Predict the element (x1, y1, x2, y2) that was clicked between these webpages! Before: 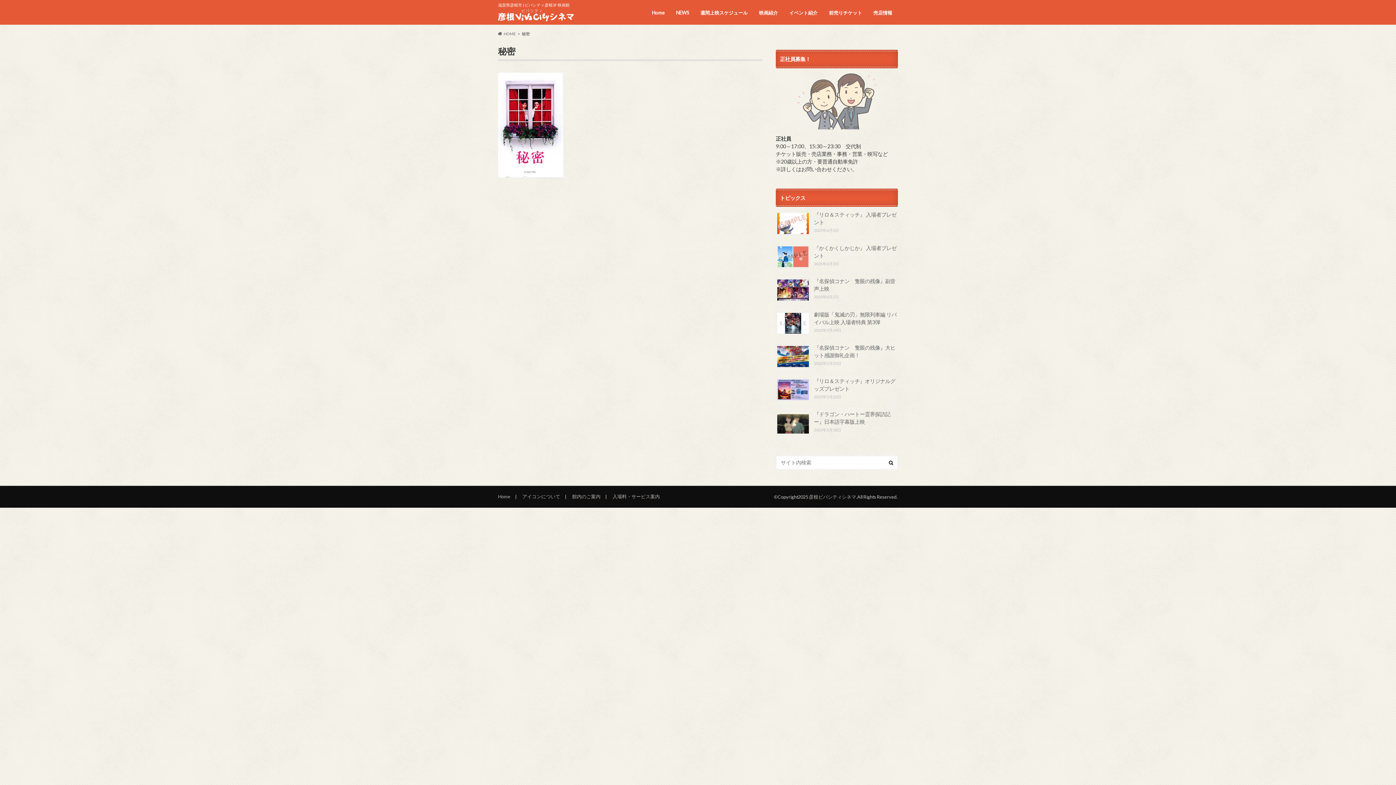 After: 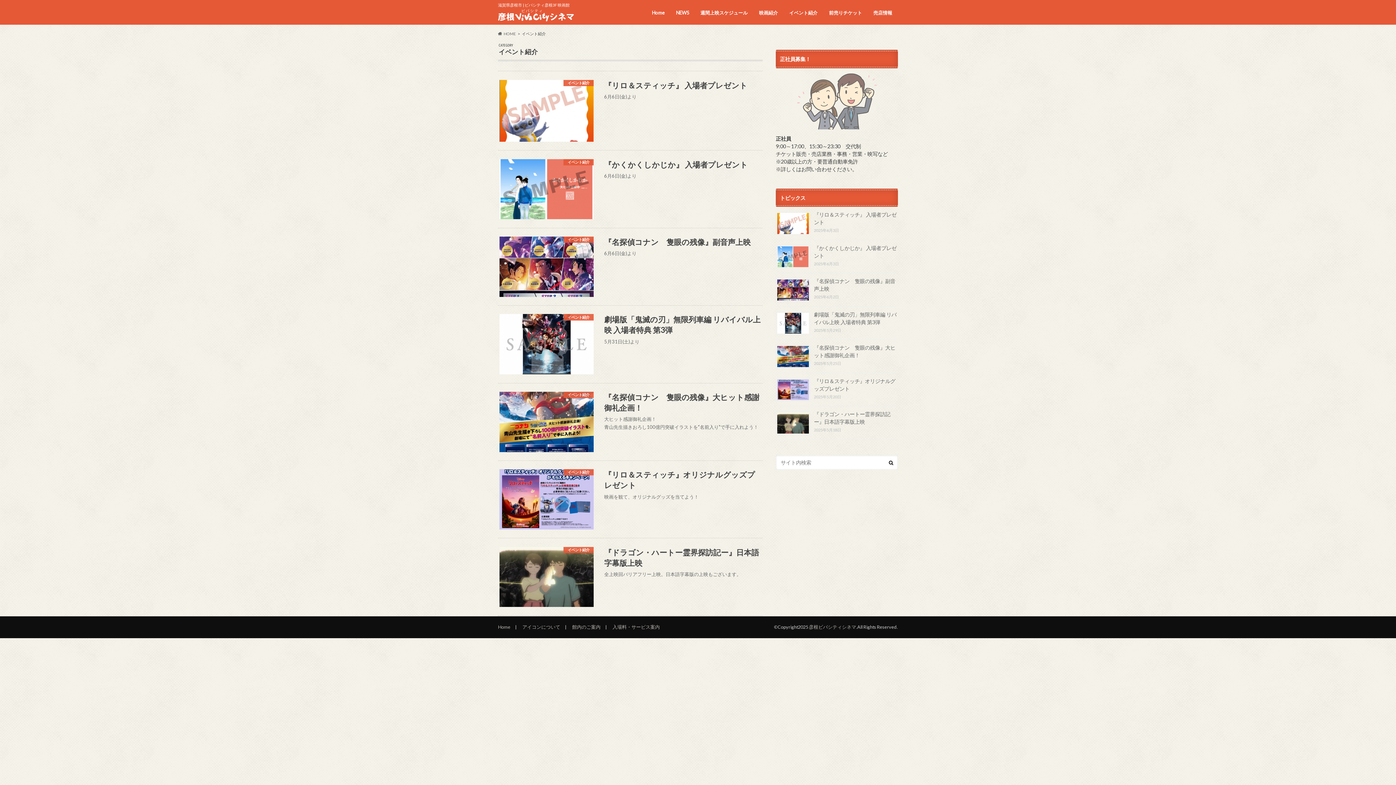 Action: bbox: (783, 8, 823, 18) label: イベント紹介